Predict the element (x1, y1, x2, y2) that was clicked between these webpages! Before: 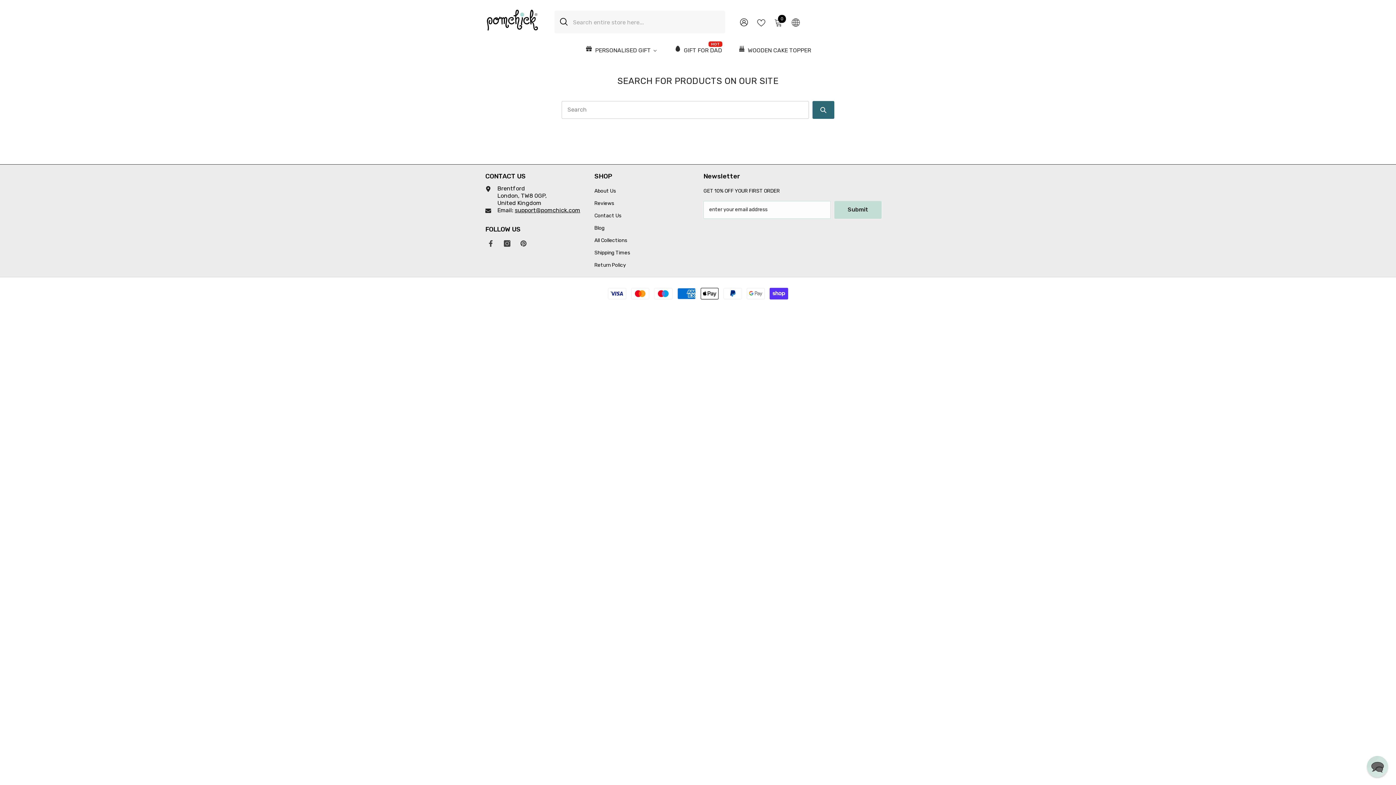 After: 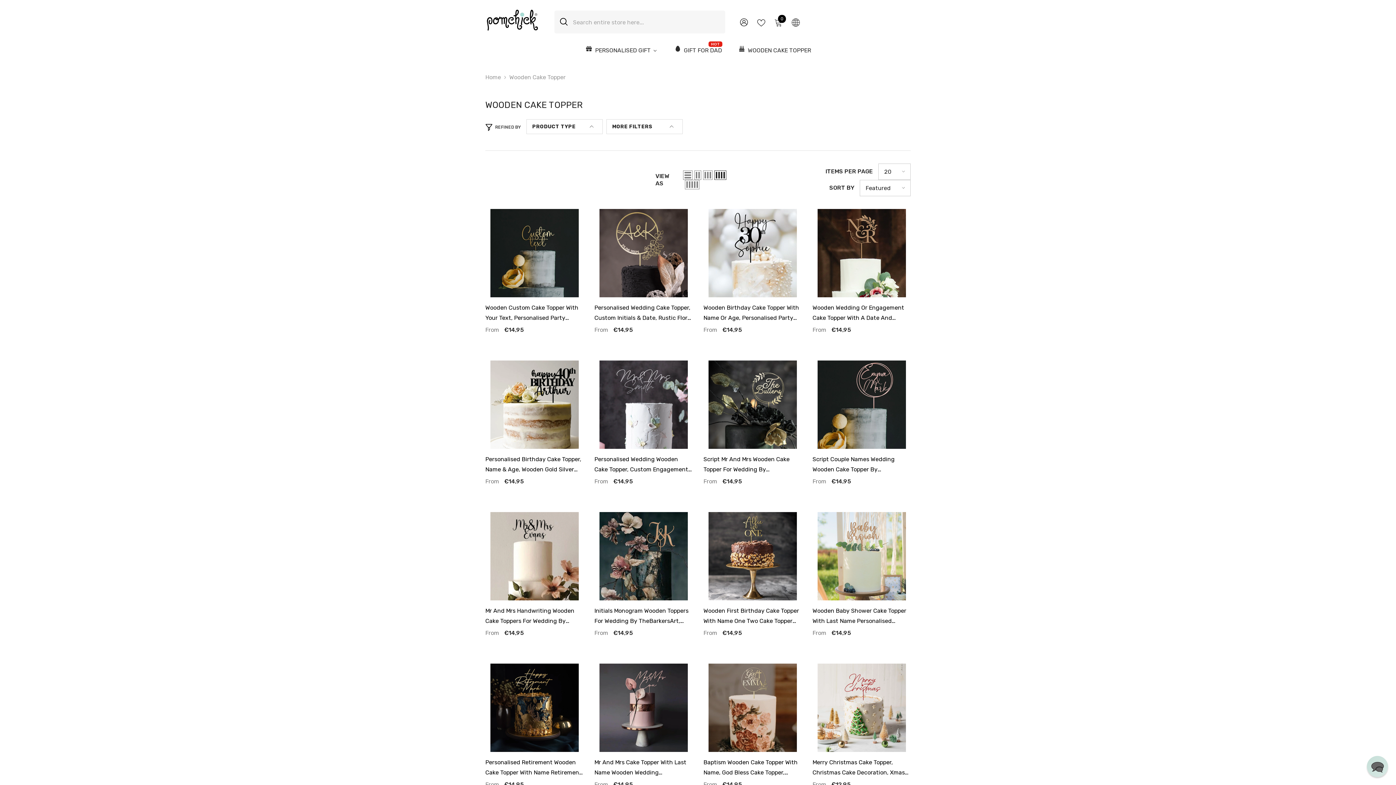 Action: label: WOODEN CAKE TOPPER bbox: (730, 45, 819, 61)